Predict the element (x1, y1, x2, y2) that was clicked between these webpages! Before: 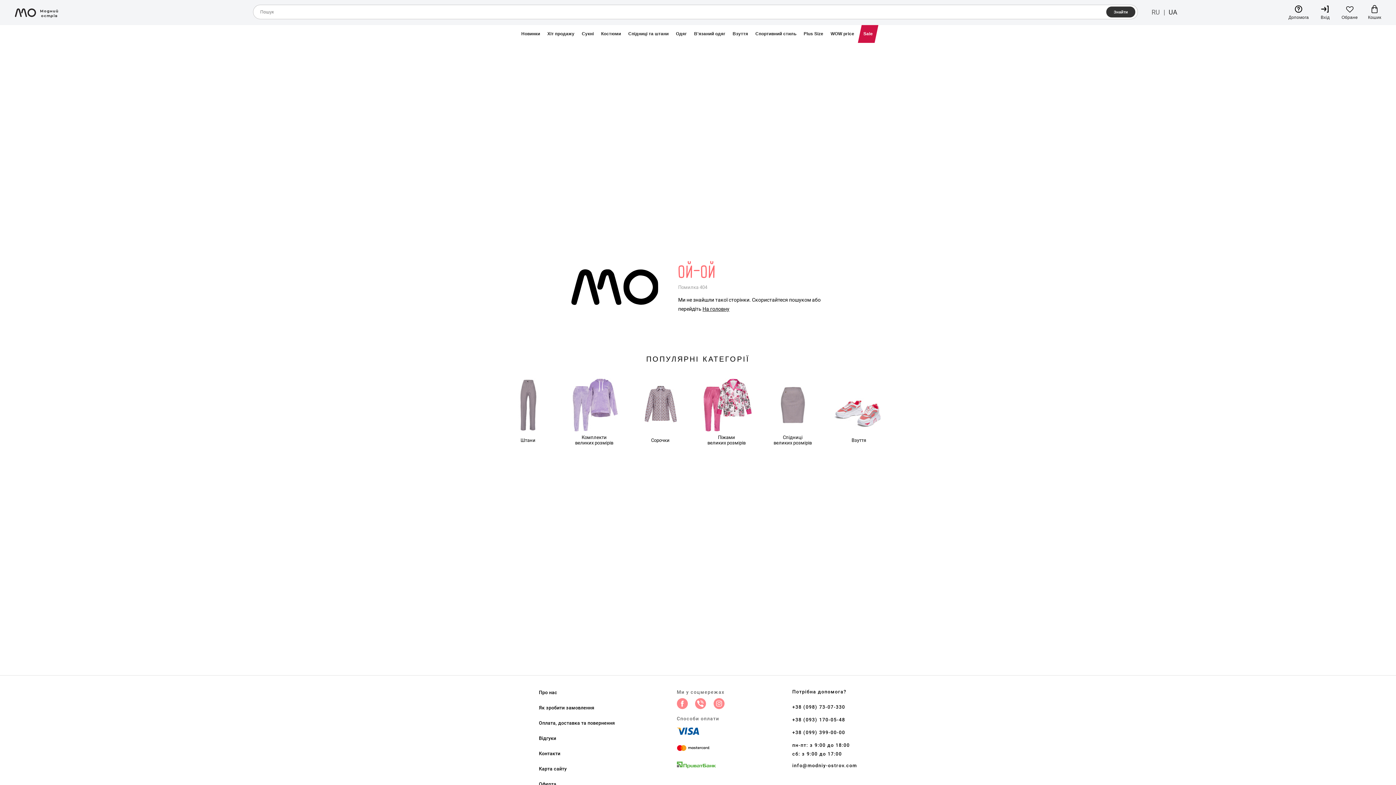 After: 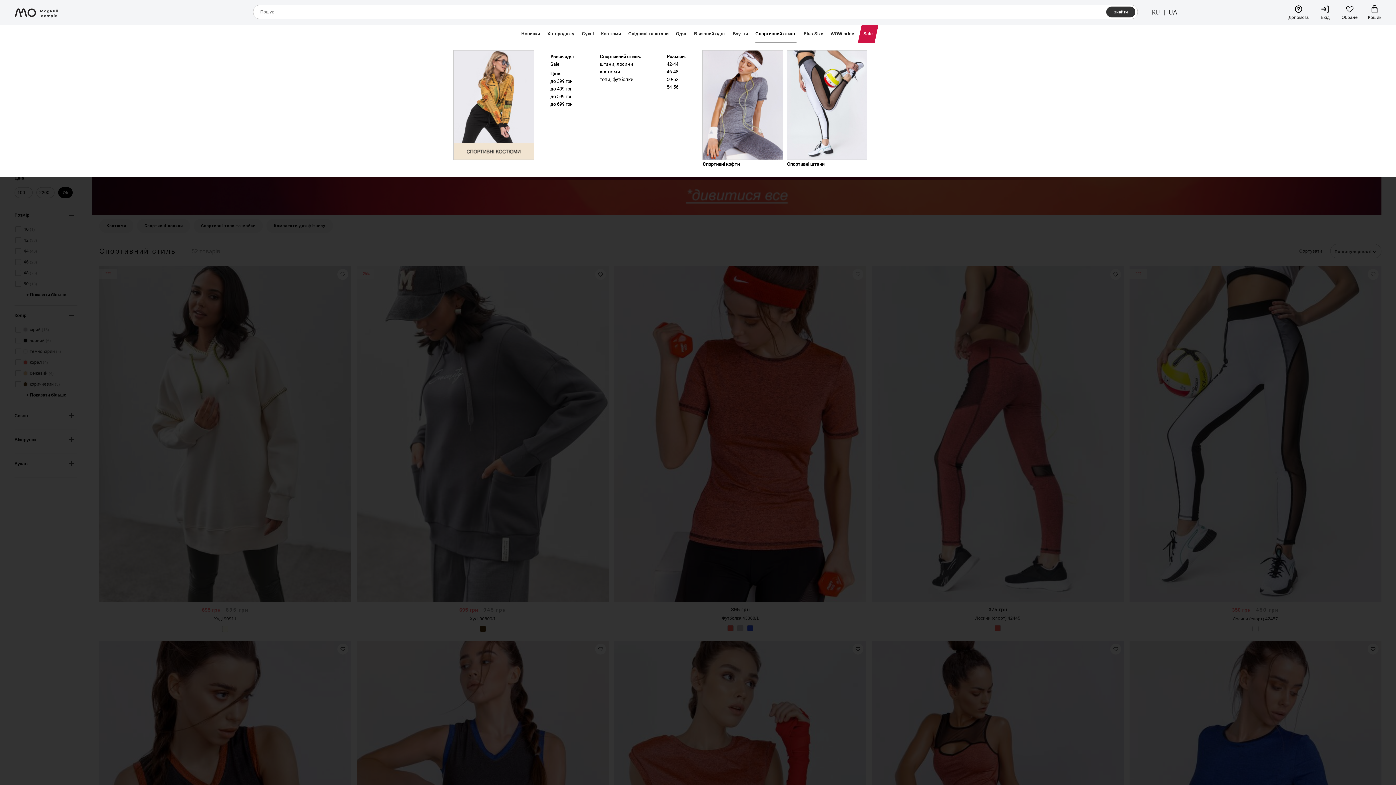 Action: bbox: (755, 25, 796, 42) label: Спортивний стиль